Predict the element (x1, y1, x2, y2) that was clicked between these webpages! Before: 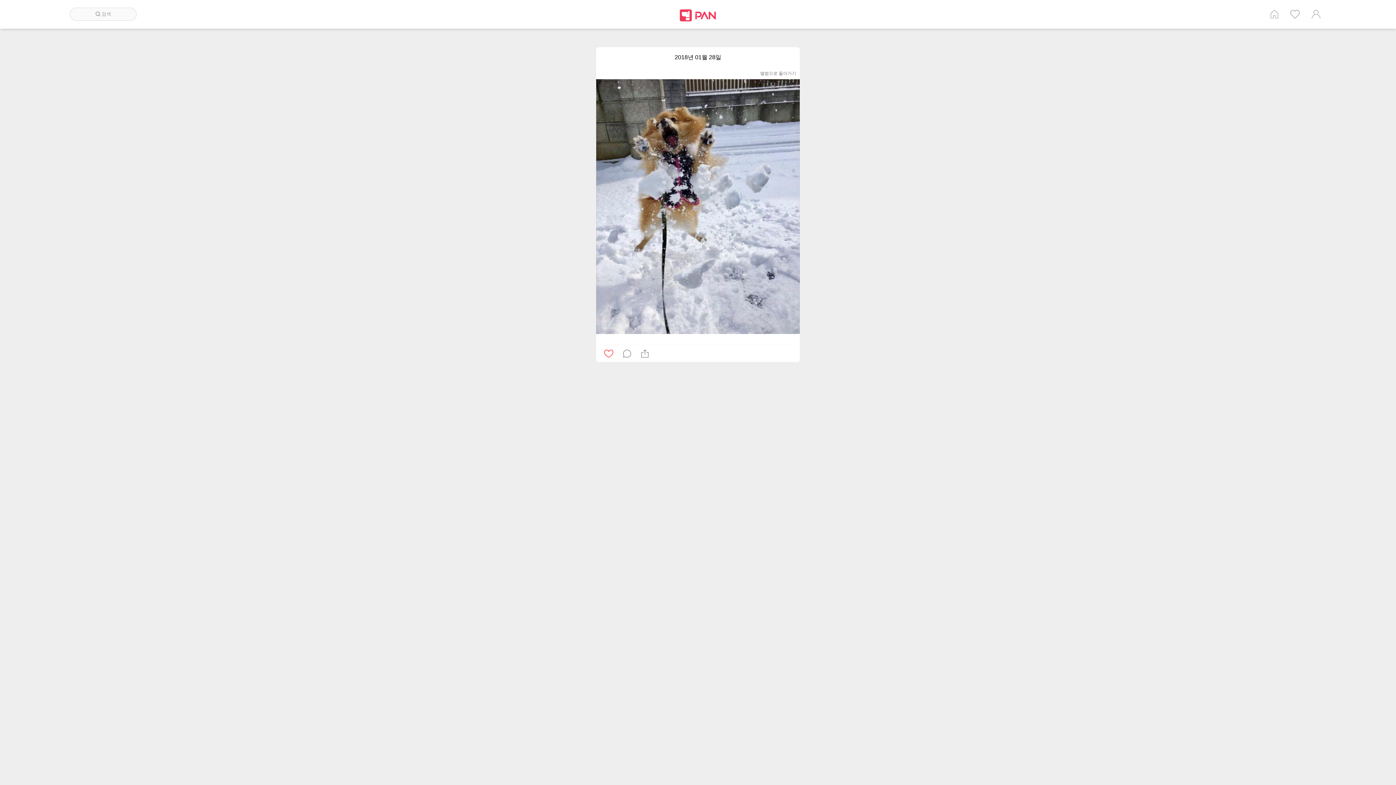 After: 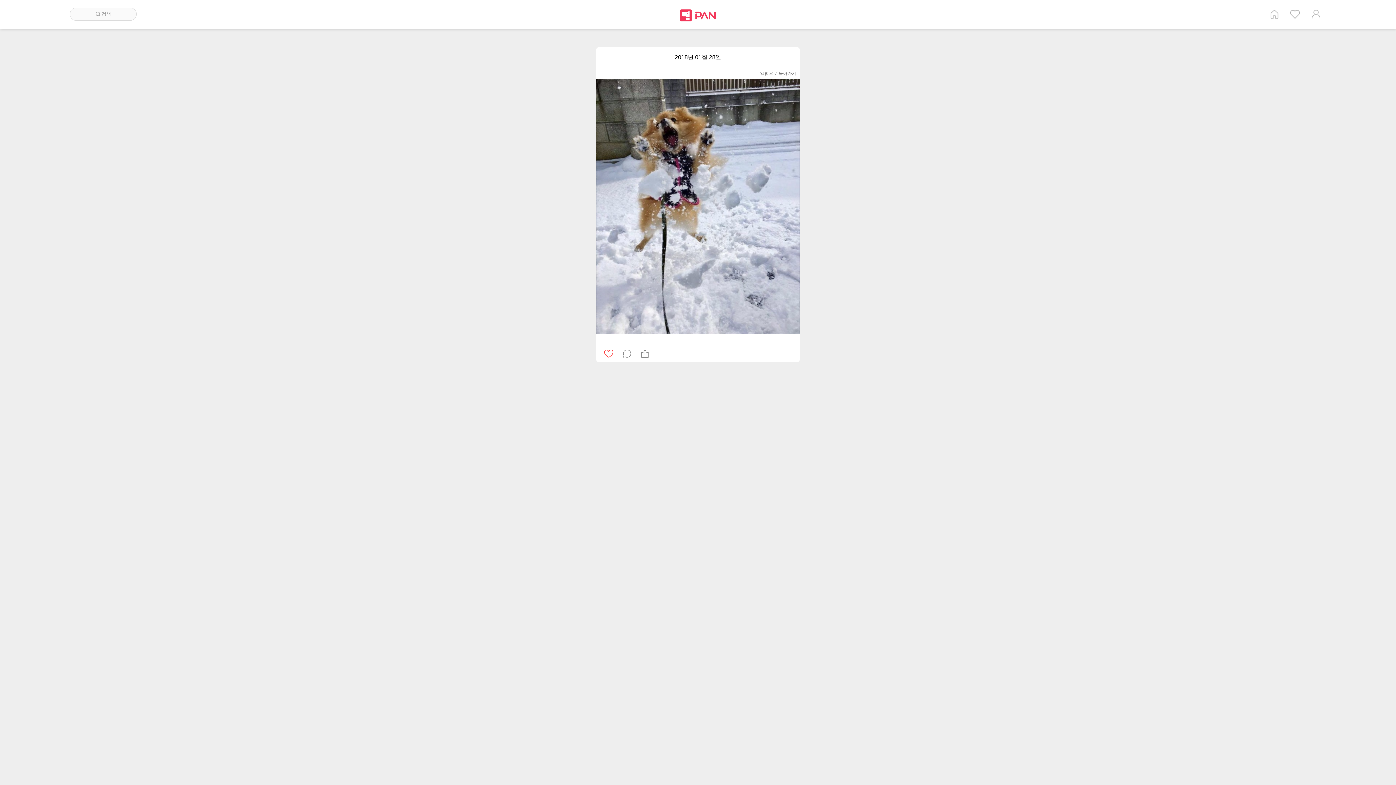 Action: bbox: (621, 347, 633, 360)